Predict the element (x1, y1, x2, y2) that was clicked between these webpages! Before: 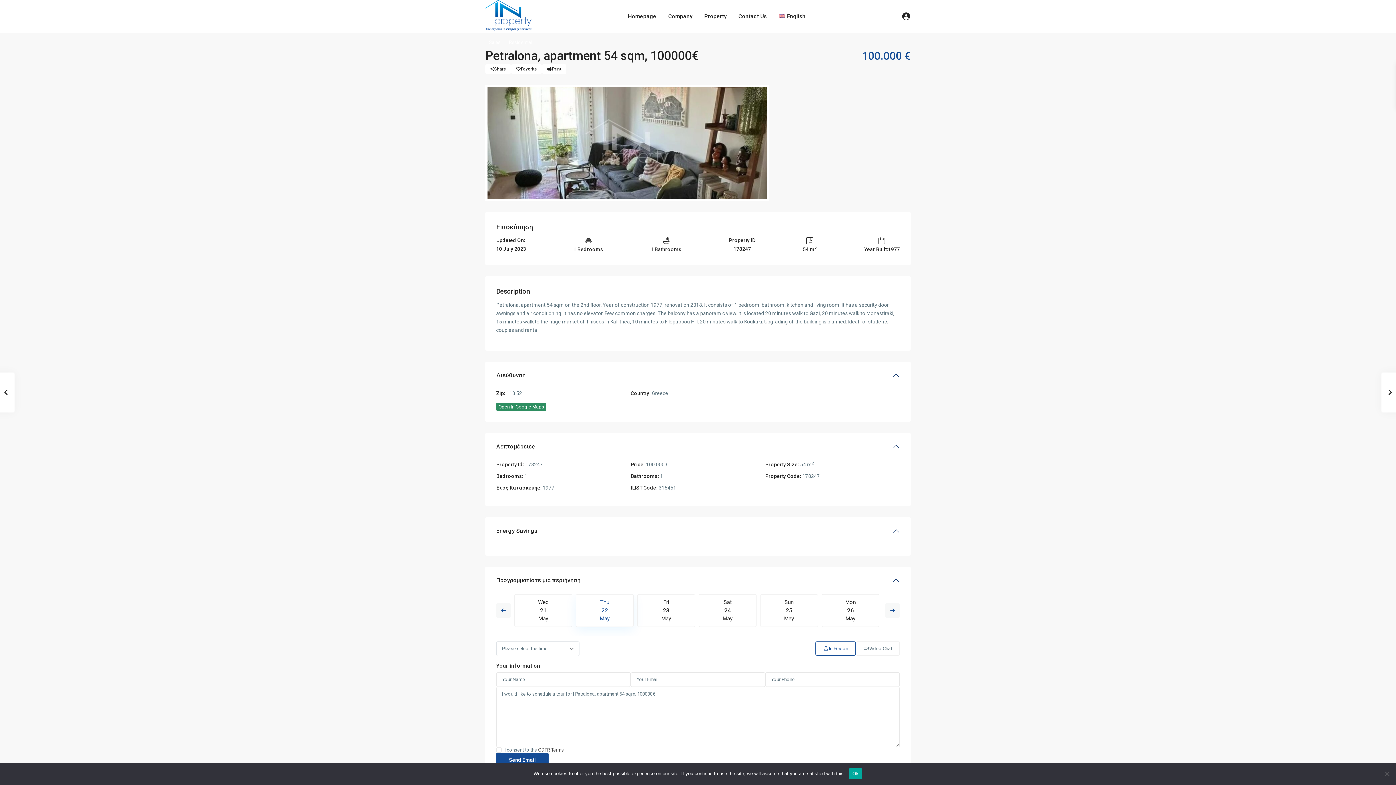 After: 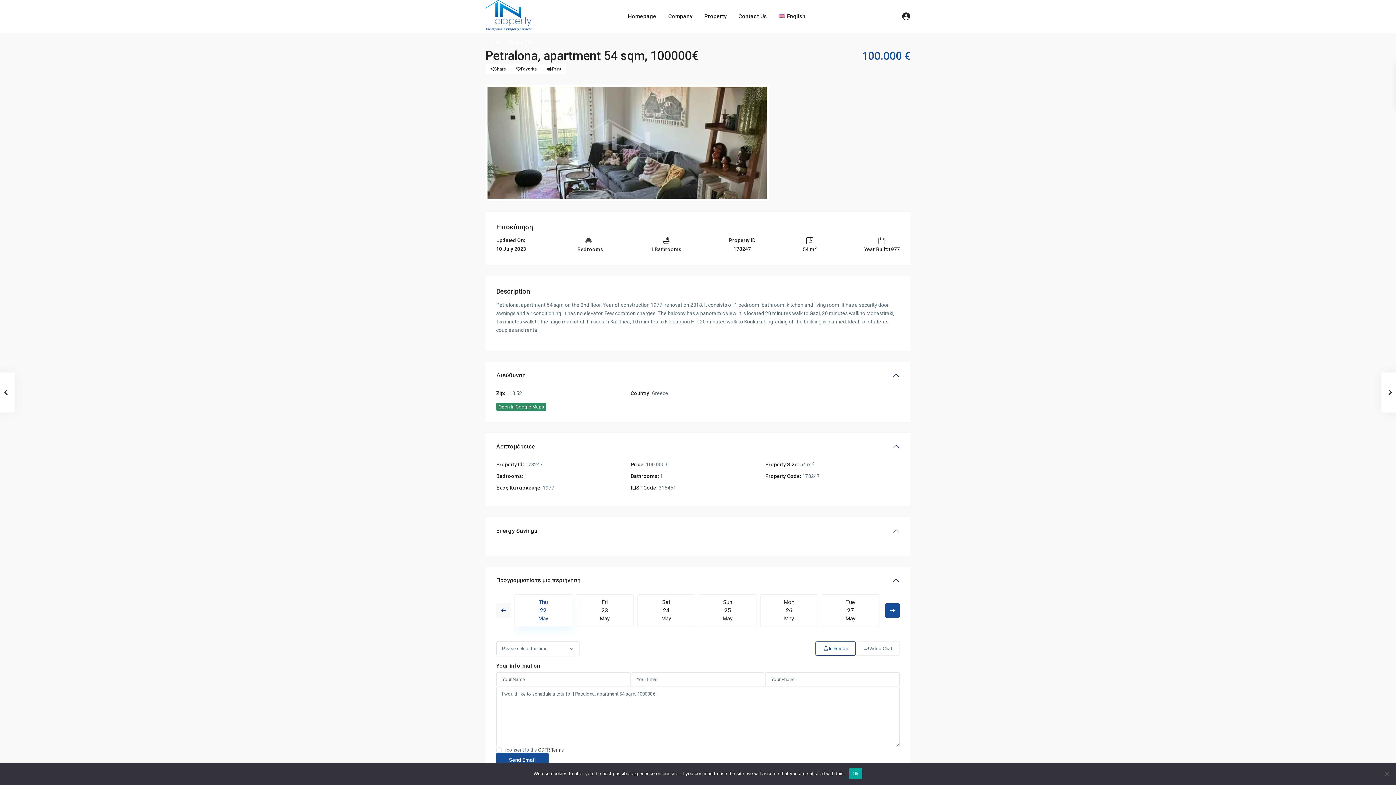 Action: bbox: (885, 603, 900, 618) label: Next